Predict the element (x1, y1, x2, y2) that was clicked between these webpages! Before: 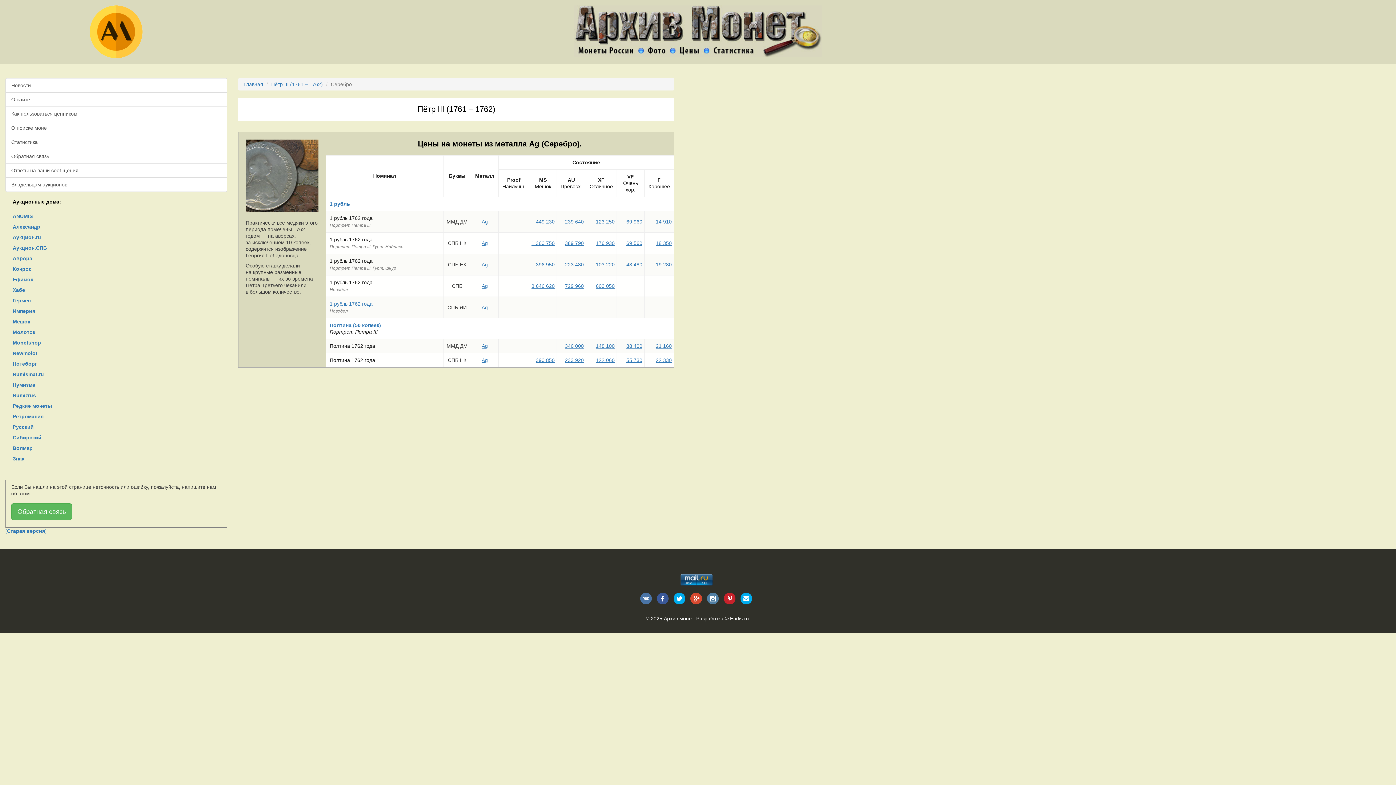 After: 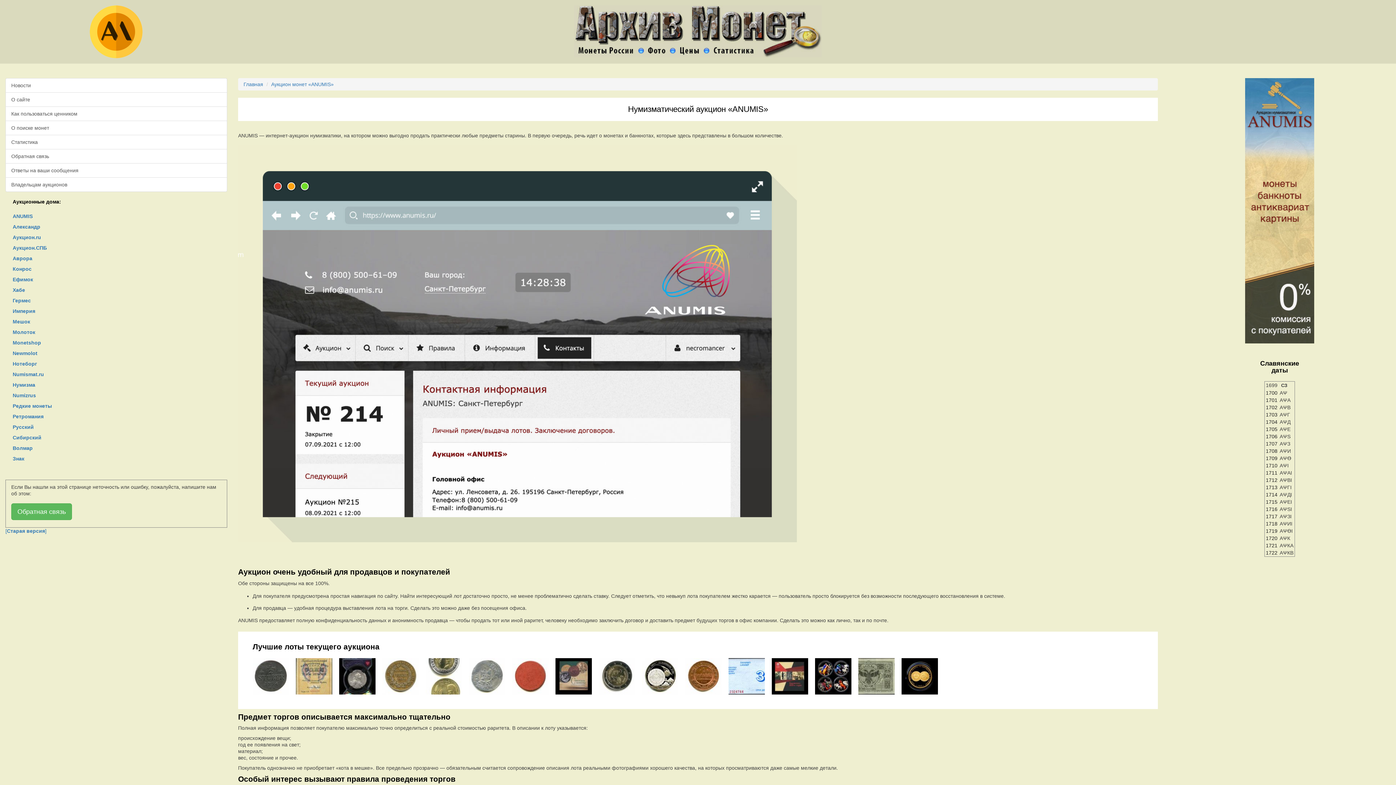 Action: bbox: (12, 212, 227, 220) label: ANUMIS